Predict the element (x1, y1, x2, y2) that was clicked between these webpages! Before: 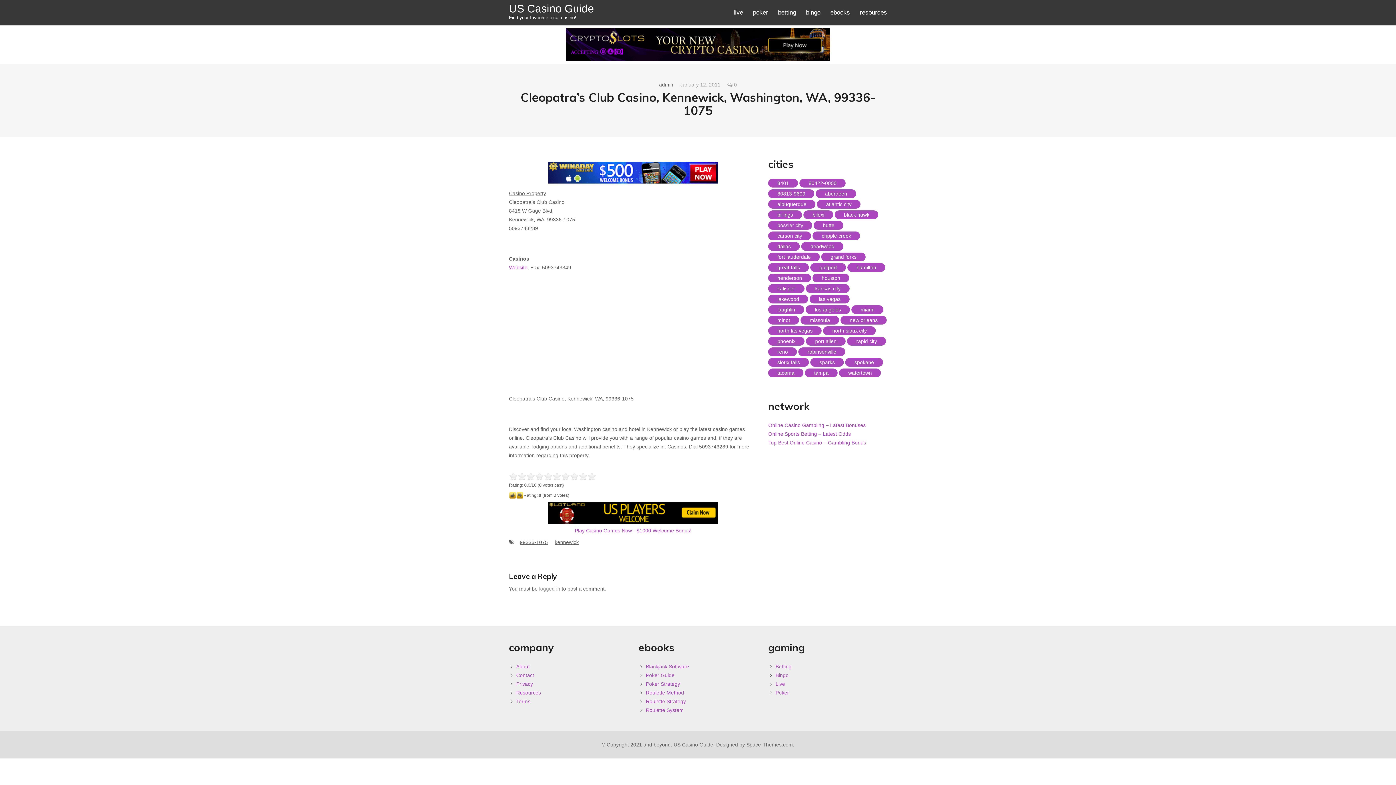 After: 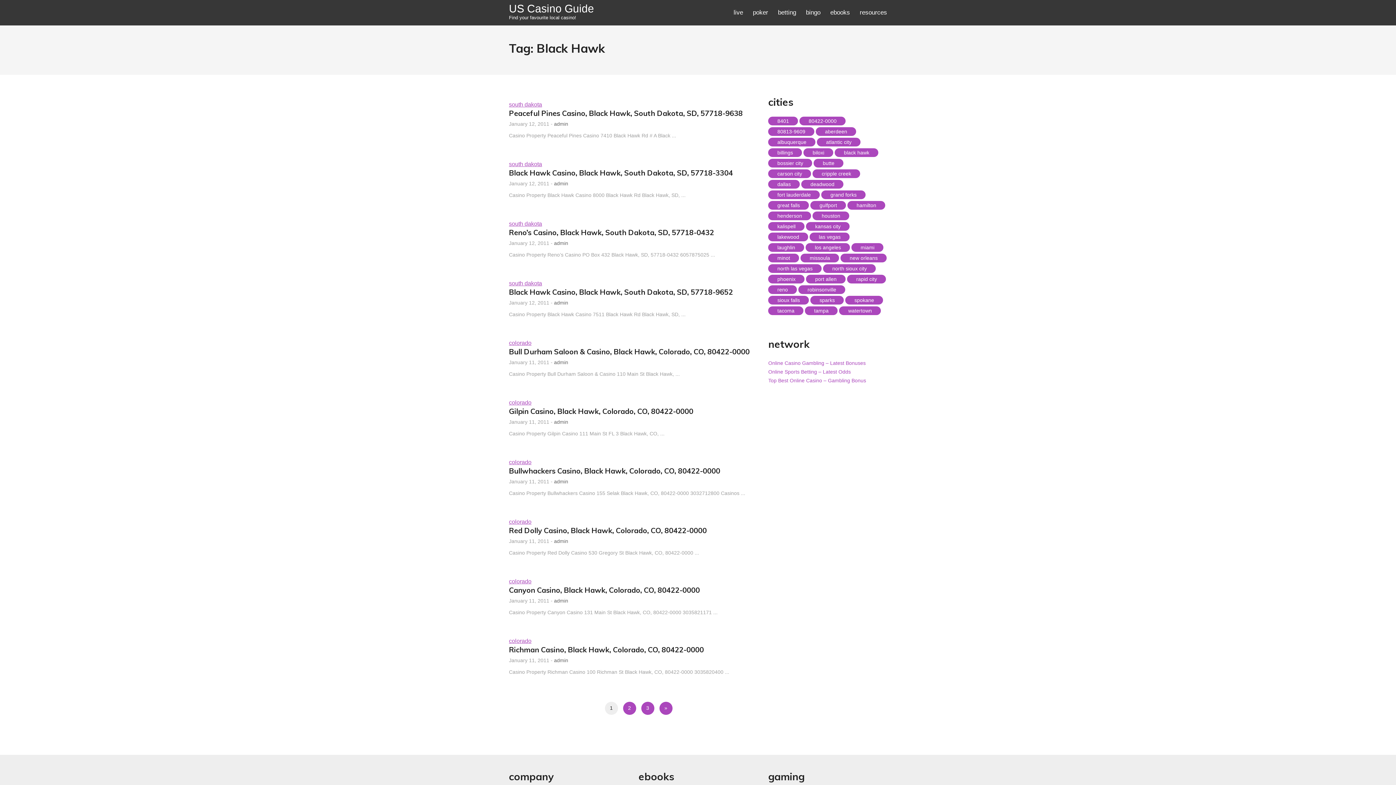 Action: label: Black Hawk (24 items) bbox: (835, 210, 878, 219)